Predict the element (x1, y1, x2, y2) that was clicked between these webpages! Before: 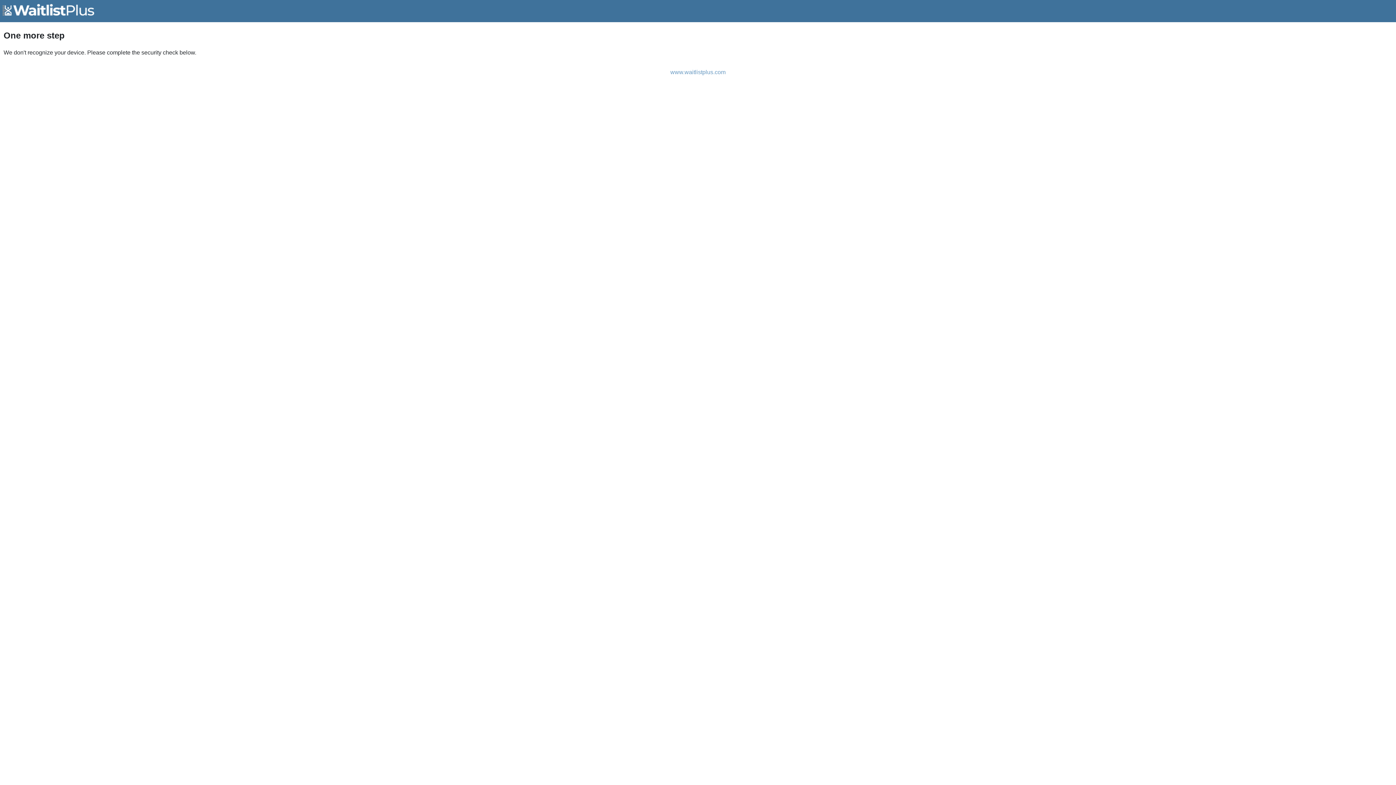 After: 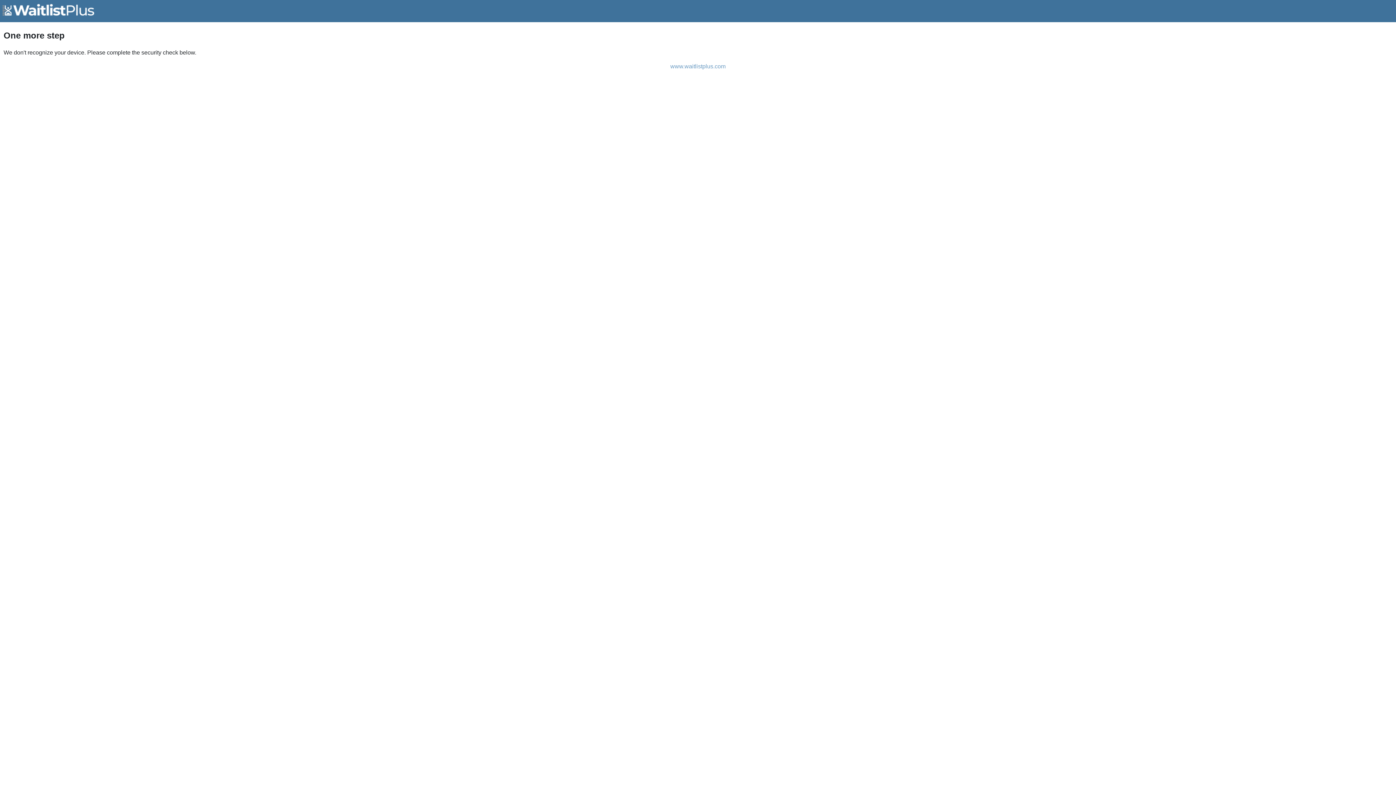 Action: bbox: (670, 69, 725, 75) label: www.waitlistplus.com